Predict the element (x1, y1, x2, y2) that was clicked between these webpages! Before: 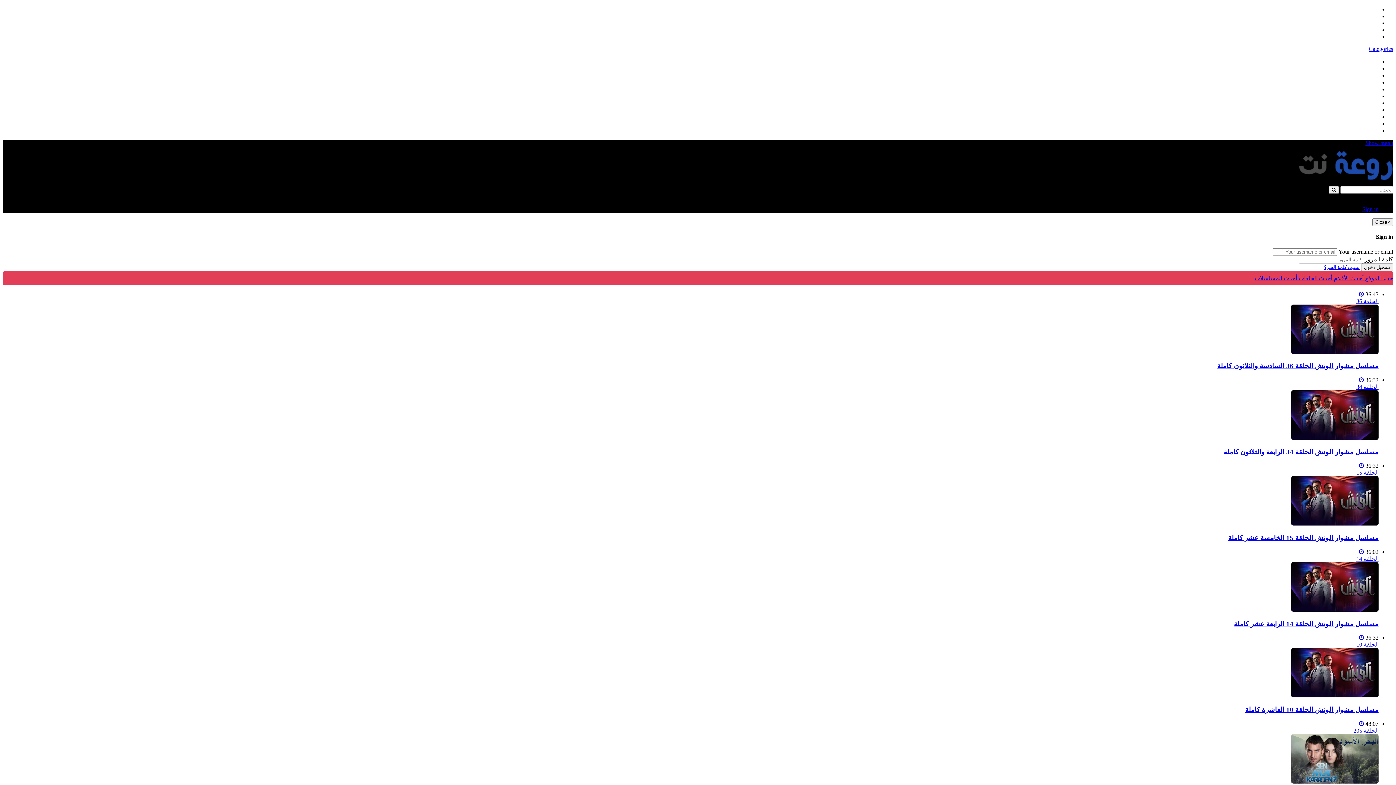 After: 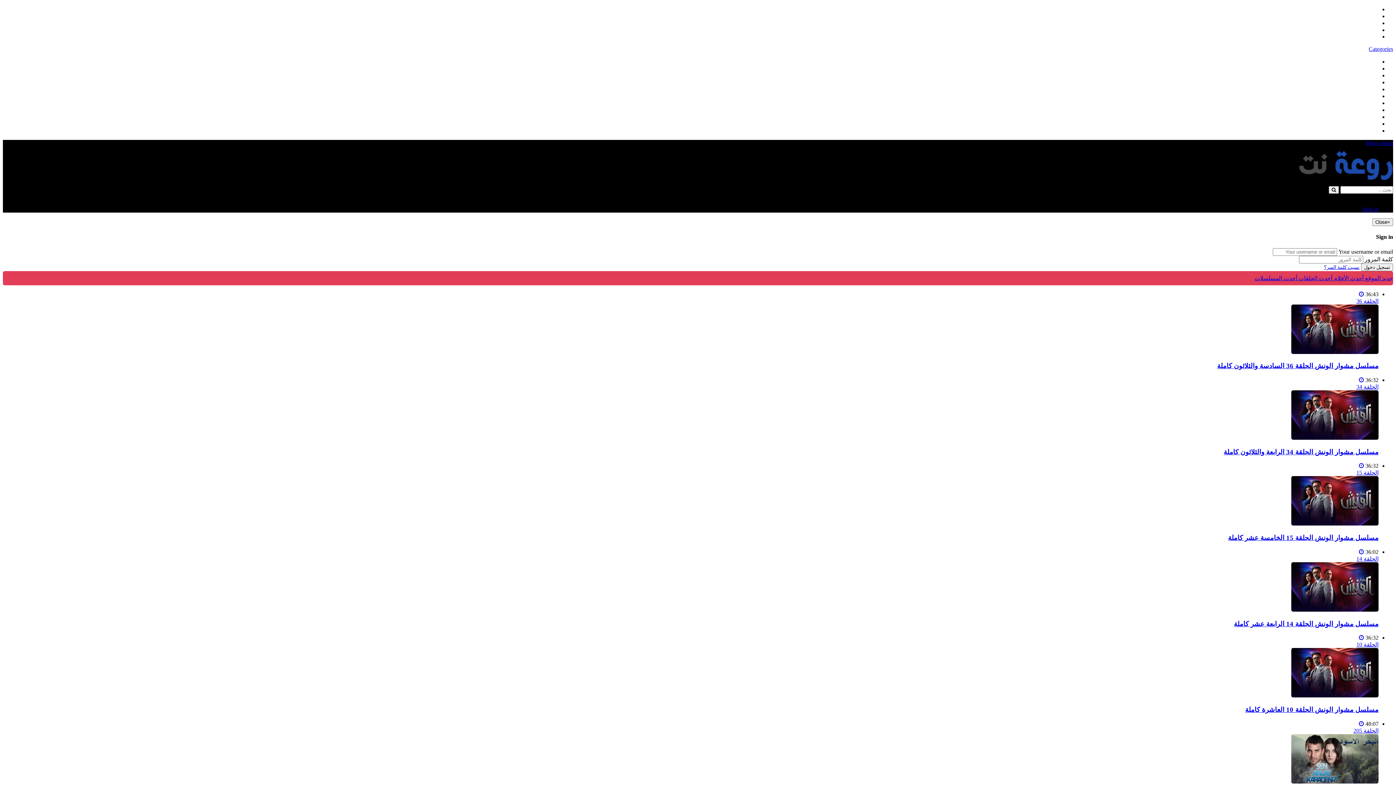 Action: bbox: (1359, 377, 1364, 383)